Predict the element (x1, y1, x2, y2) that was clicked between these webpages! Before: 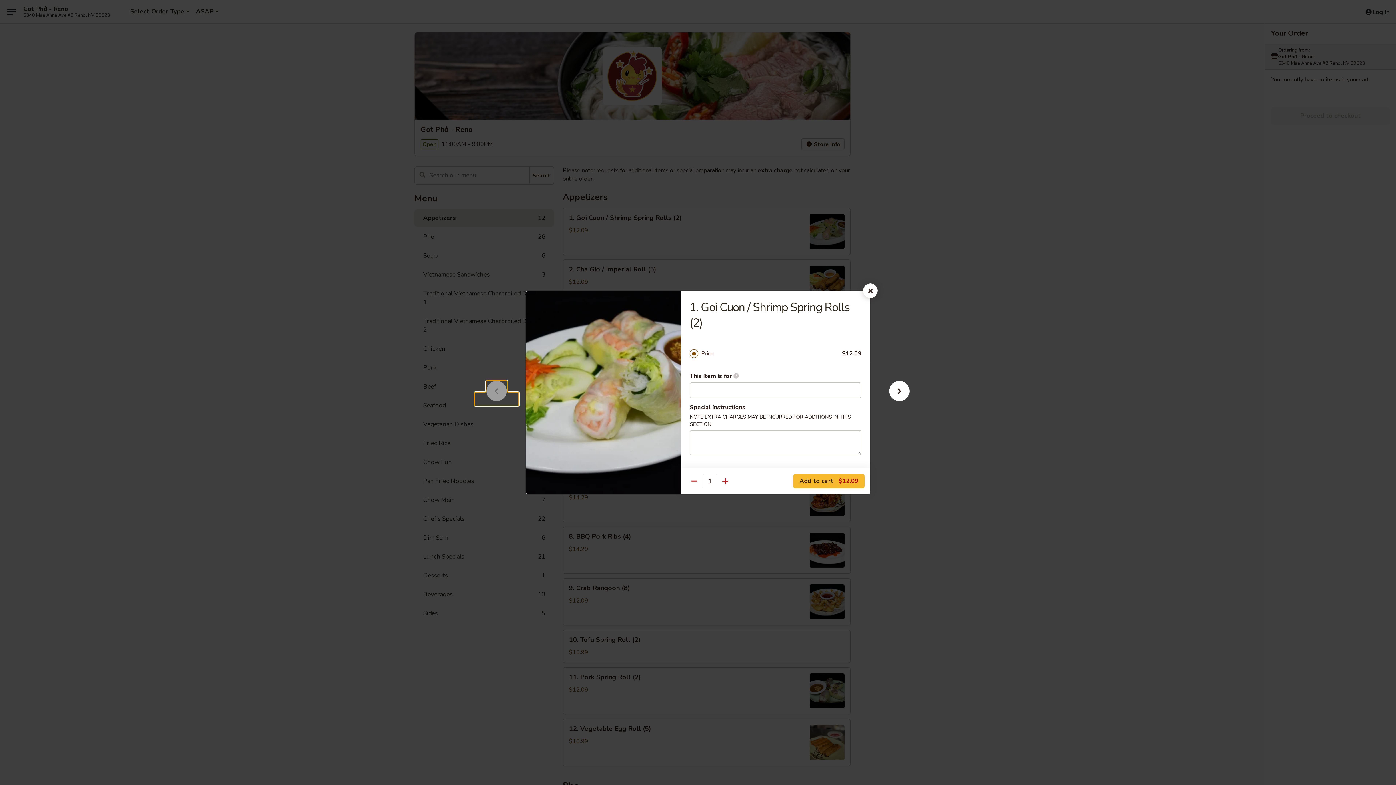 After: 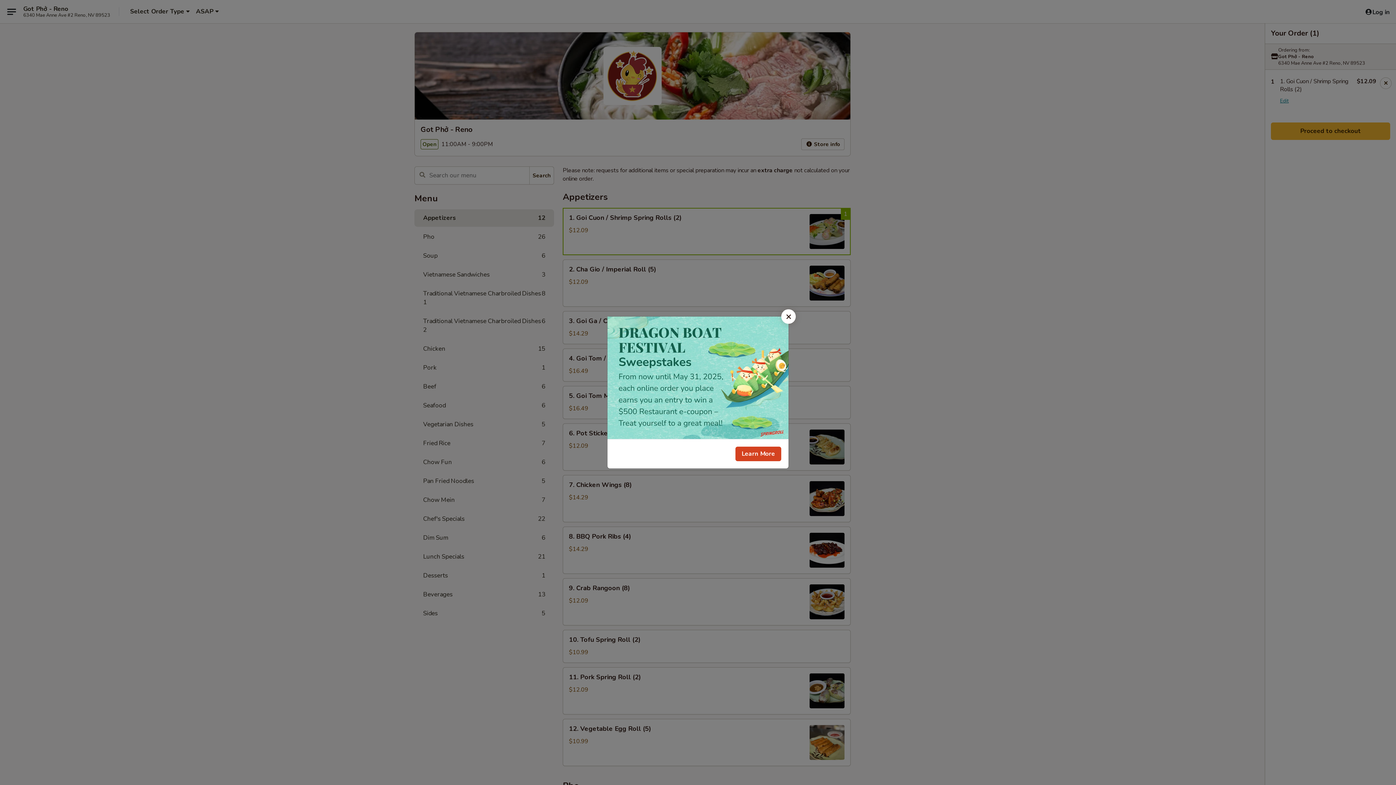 Action: bbox: (793, 474, 864, 488) label: Add to cart $12.09